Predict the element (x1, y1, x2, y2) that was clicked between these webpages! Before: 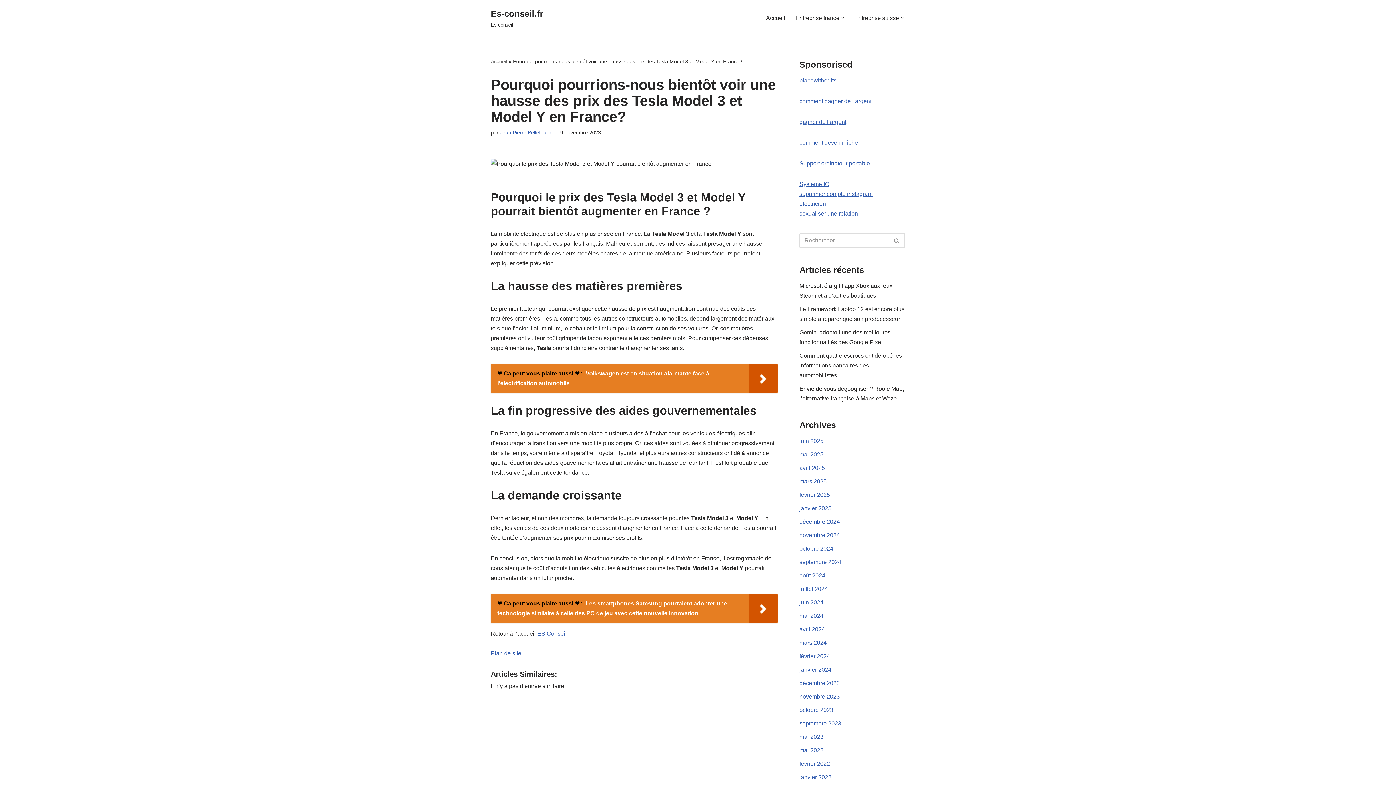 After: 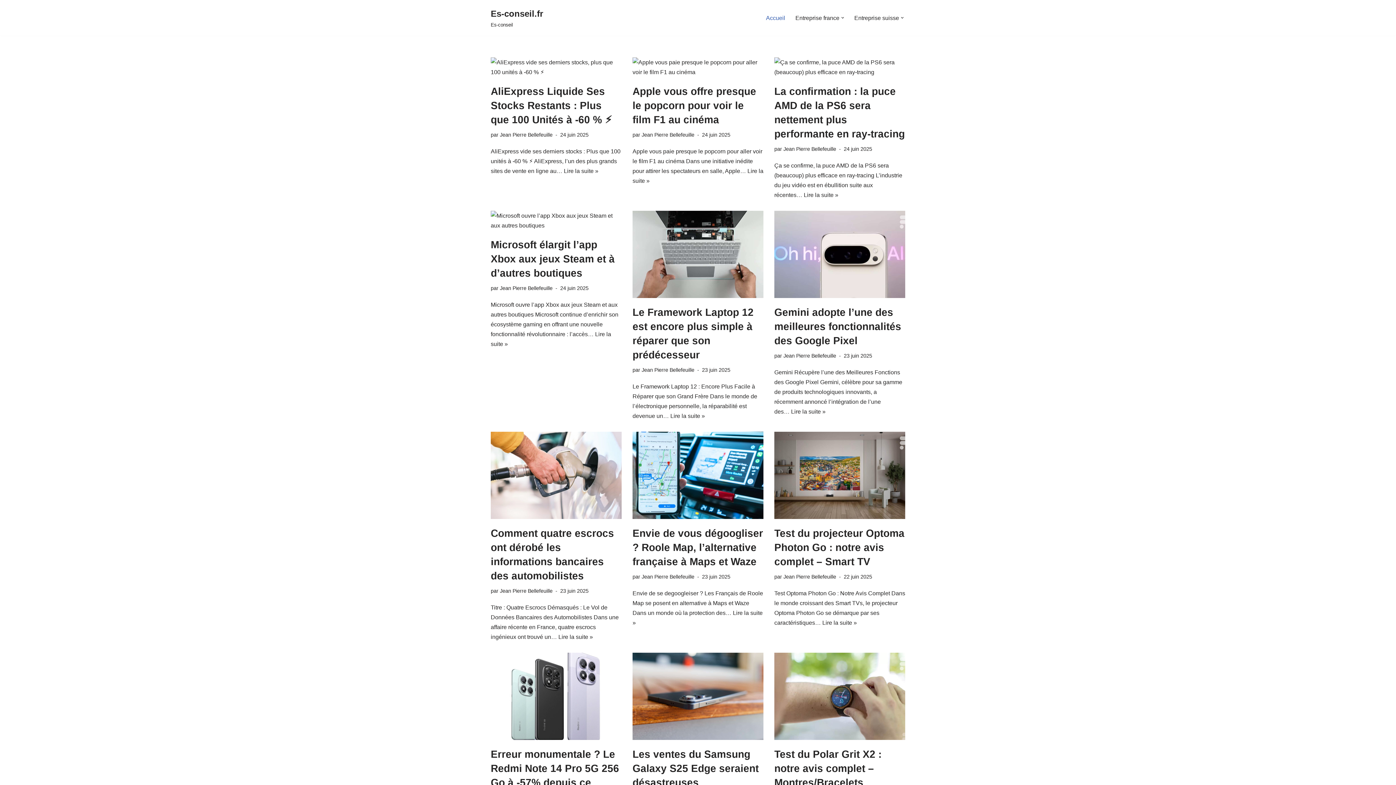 Action: bbox: (799, 747, 823, 753) label: mai 2022